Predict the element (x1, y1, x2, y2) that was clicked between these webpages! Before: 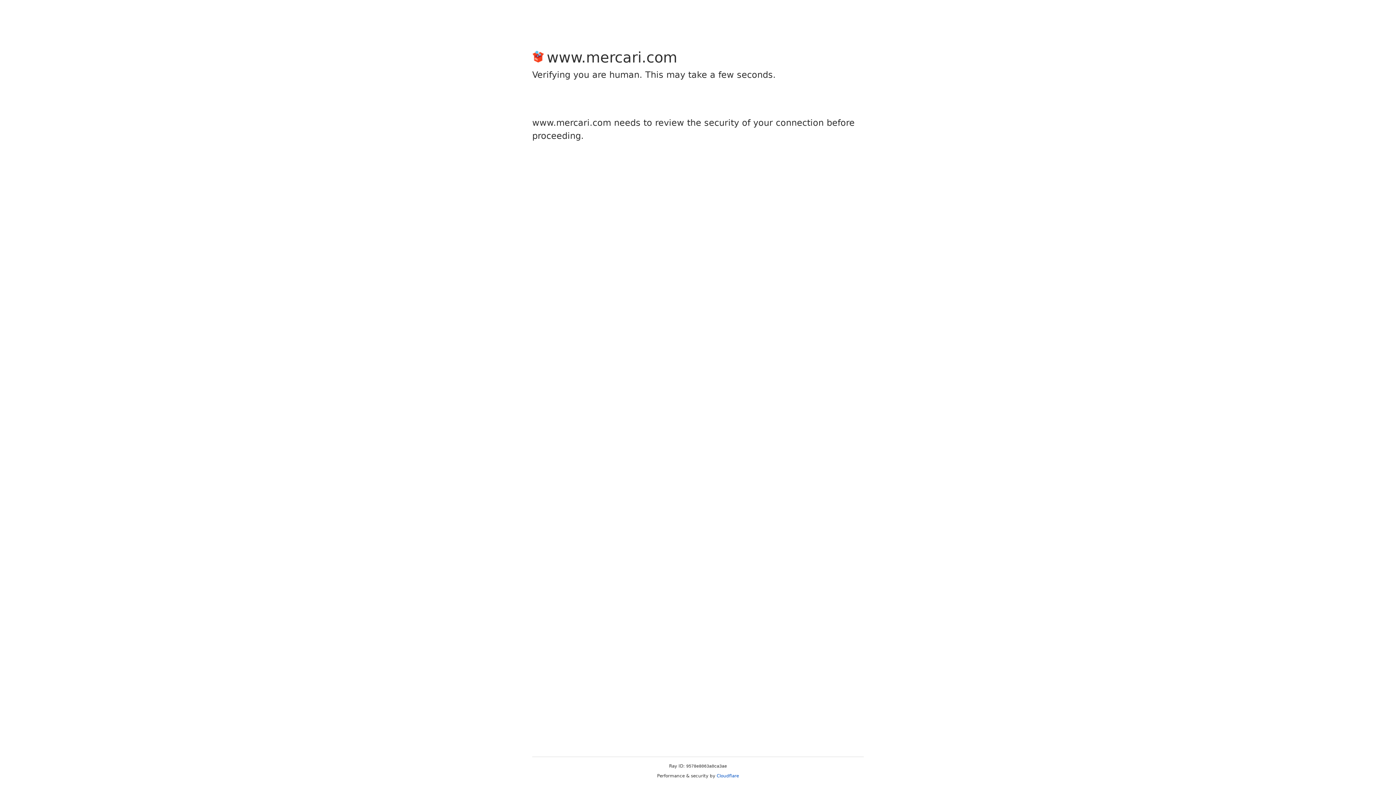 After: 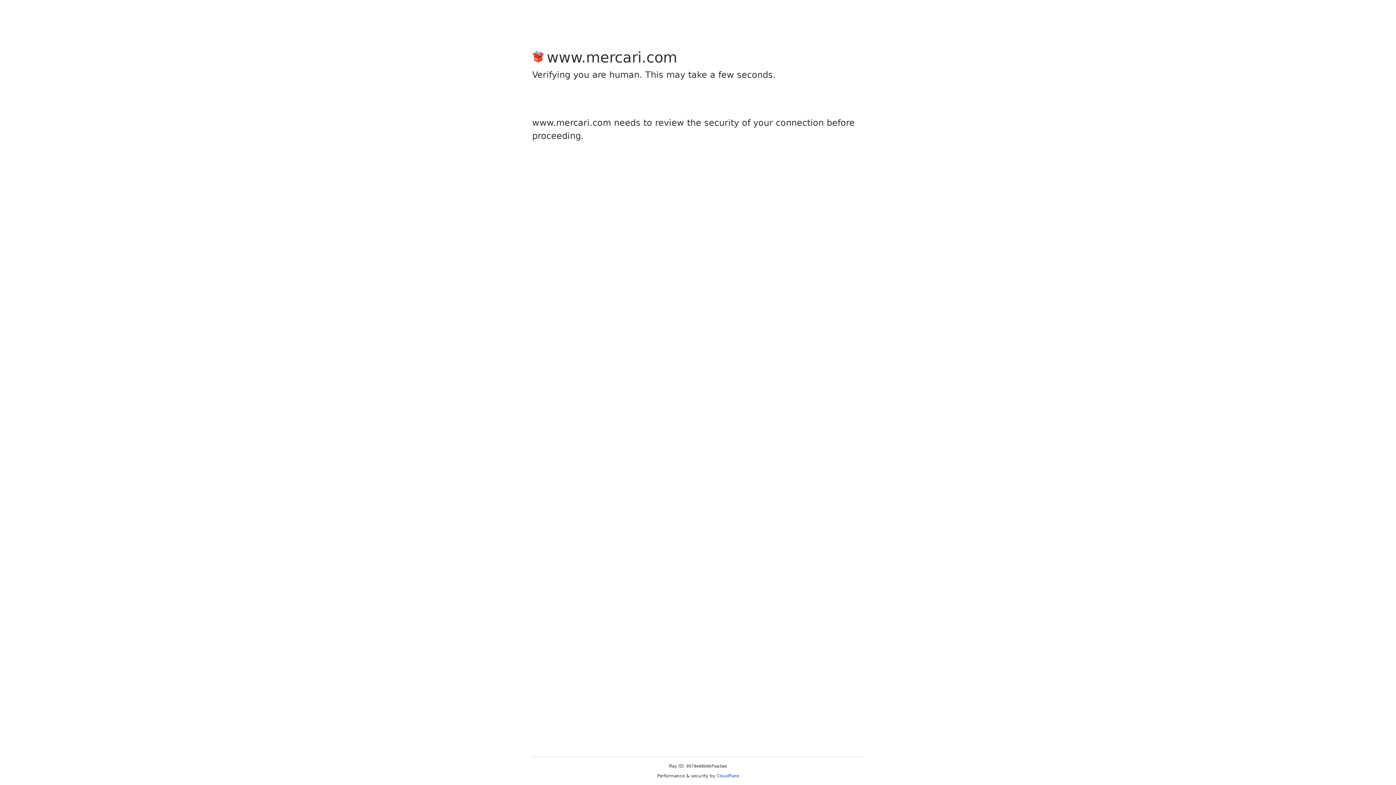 Action: bbox: (716, 773, 739, 778) label: Cloudflare